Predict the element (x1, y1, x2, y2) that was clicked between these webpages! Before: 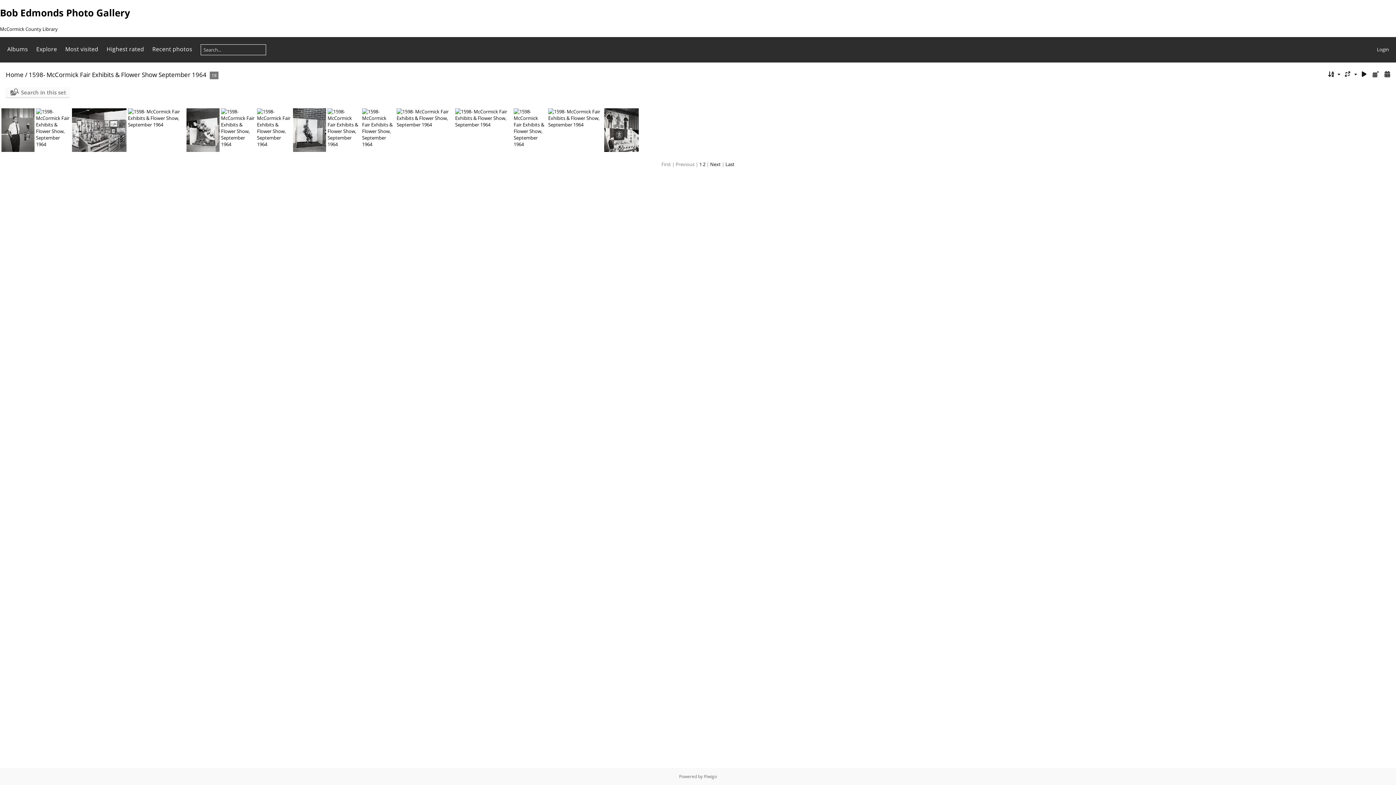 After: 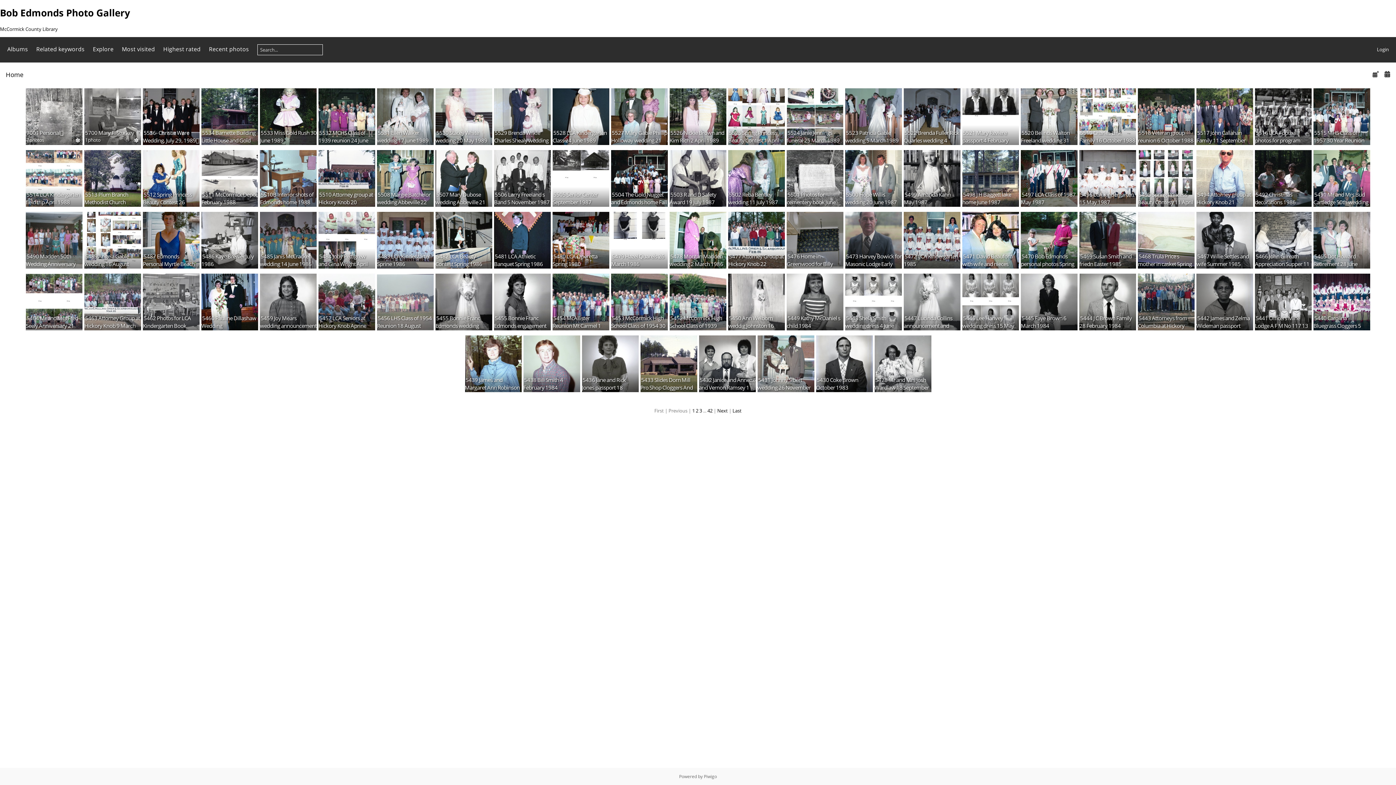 Action: label: Home bbox: (5, 70, 23, 78)